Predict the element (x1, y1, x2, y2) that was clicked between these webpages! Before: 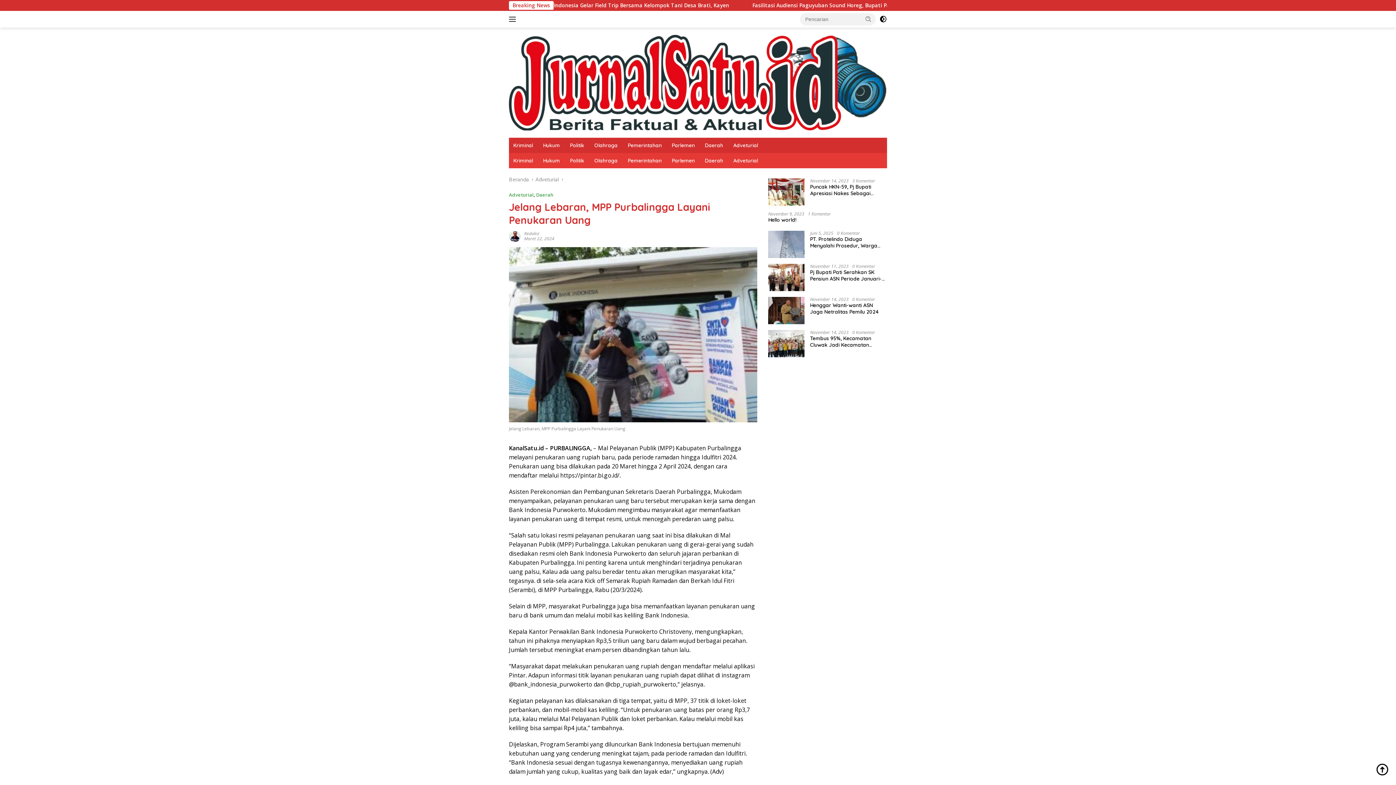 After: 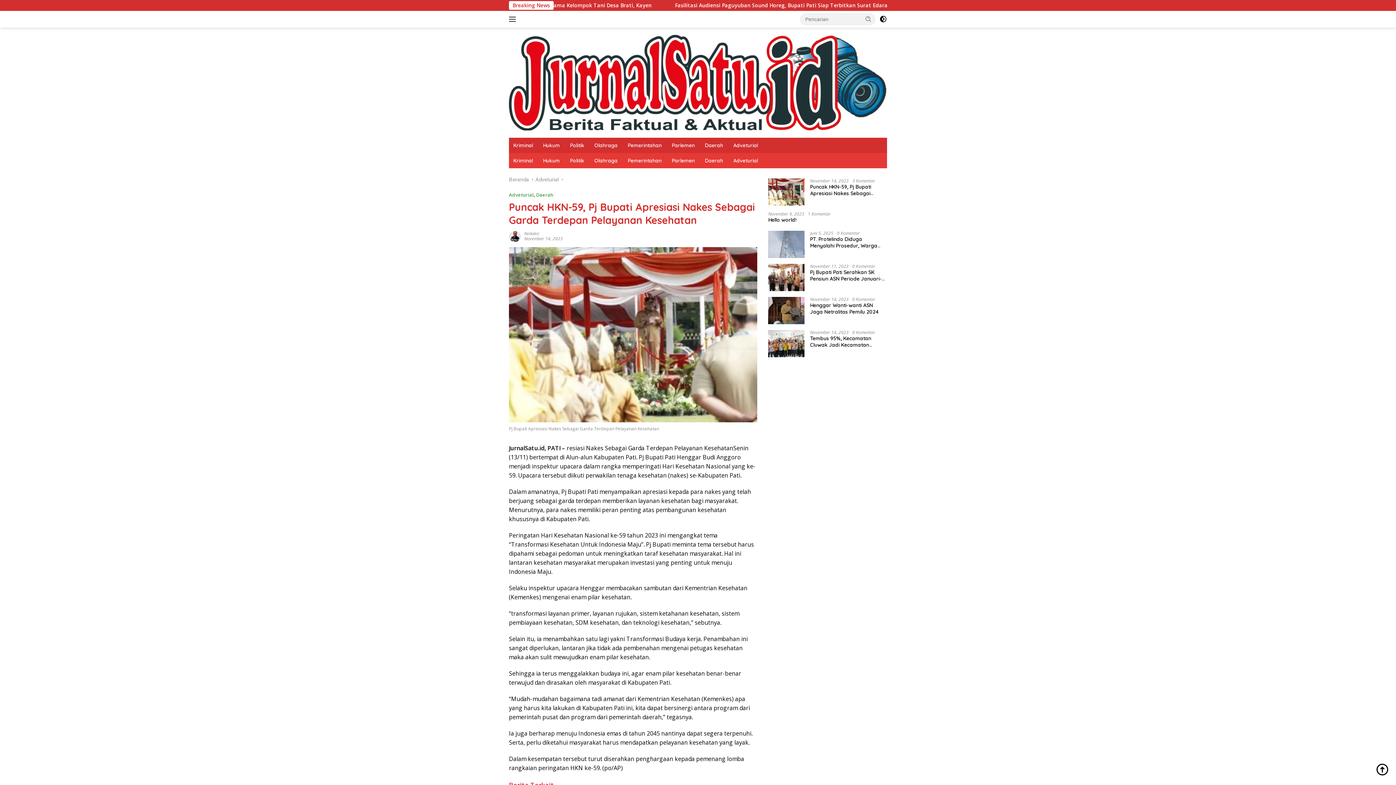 Action: bbox: (768, 178, 804, 205)